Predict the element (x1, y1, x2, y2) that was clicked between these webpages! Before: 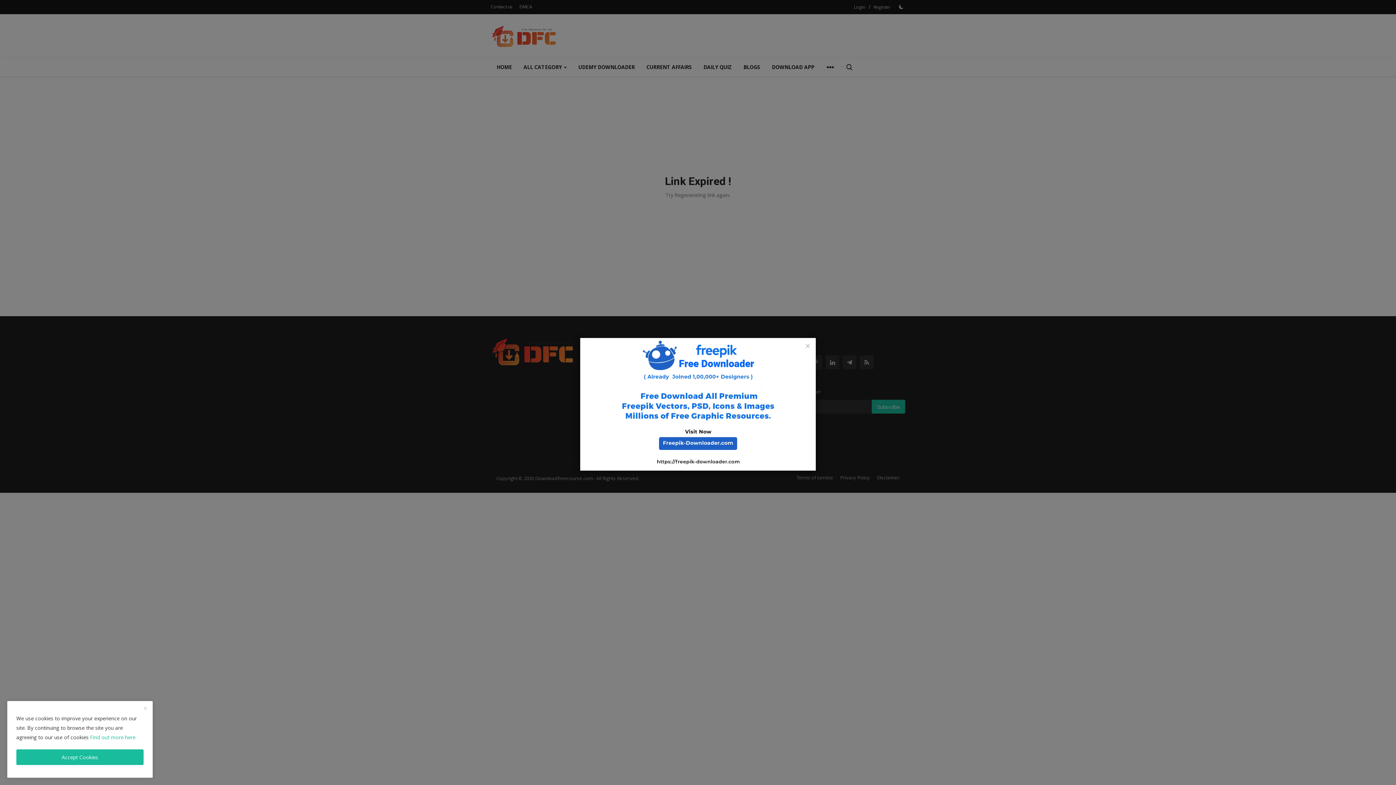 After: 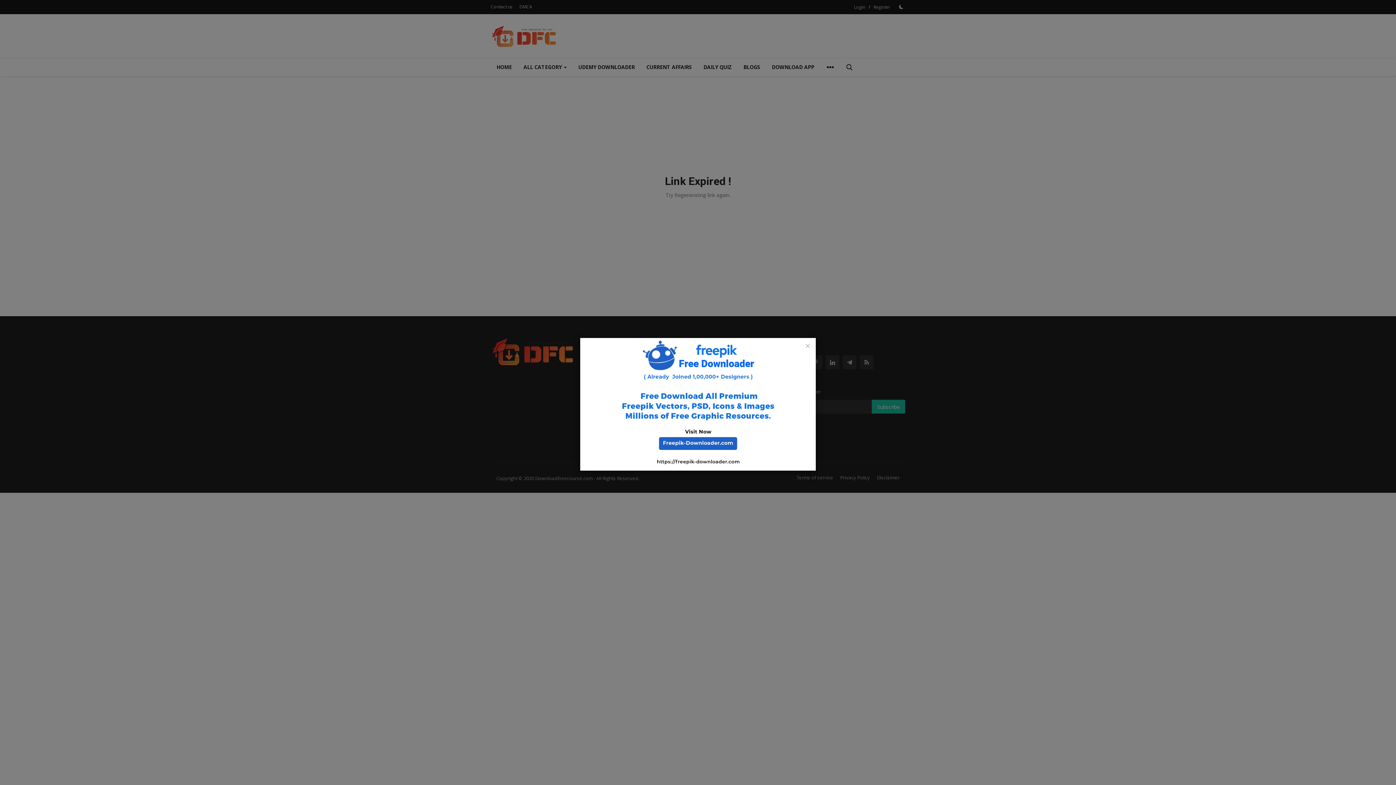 Action: bbox: (16, 749, 143, 765) label: close